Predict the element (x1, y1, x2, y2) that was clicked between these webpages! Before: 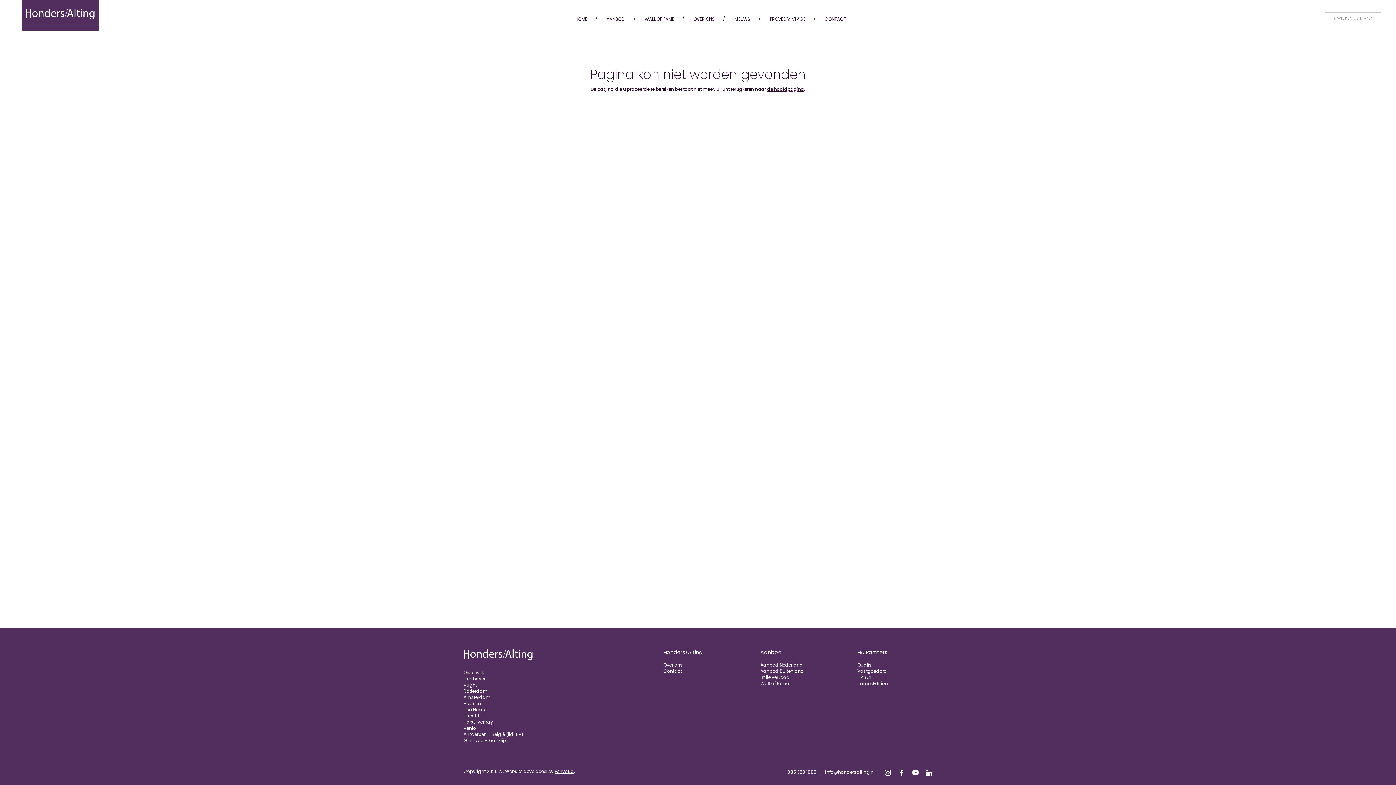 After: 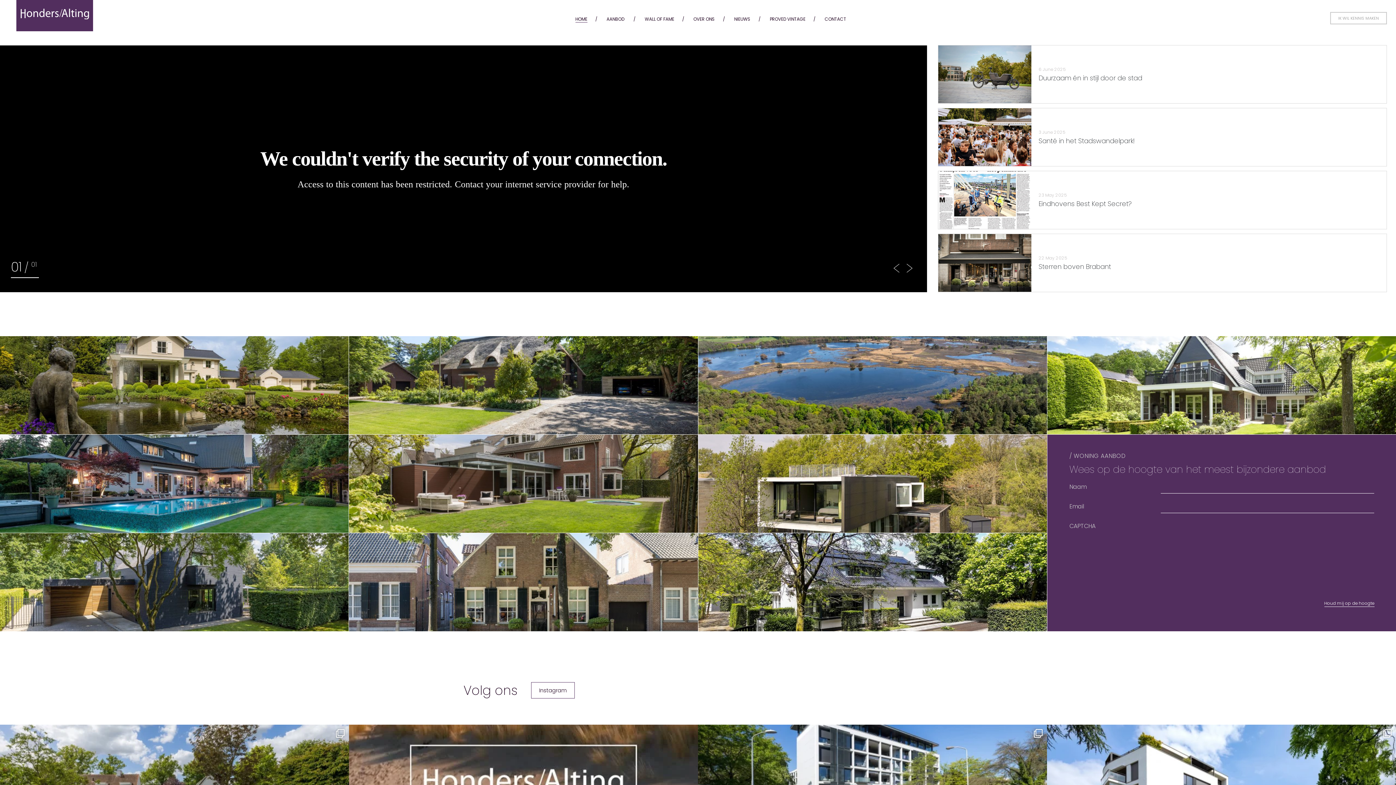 Action: bbox: (26, 6, 94, 12)